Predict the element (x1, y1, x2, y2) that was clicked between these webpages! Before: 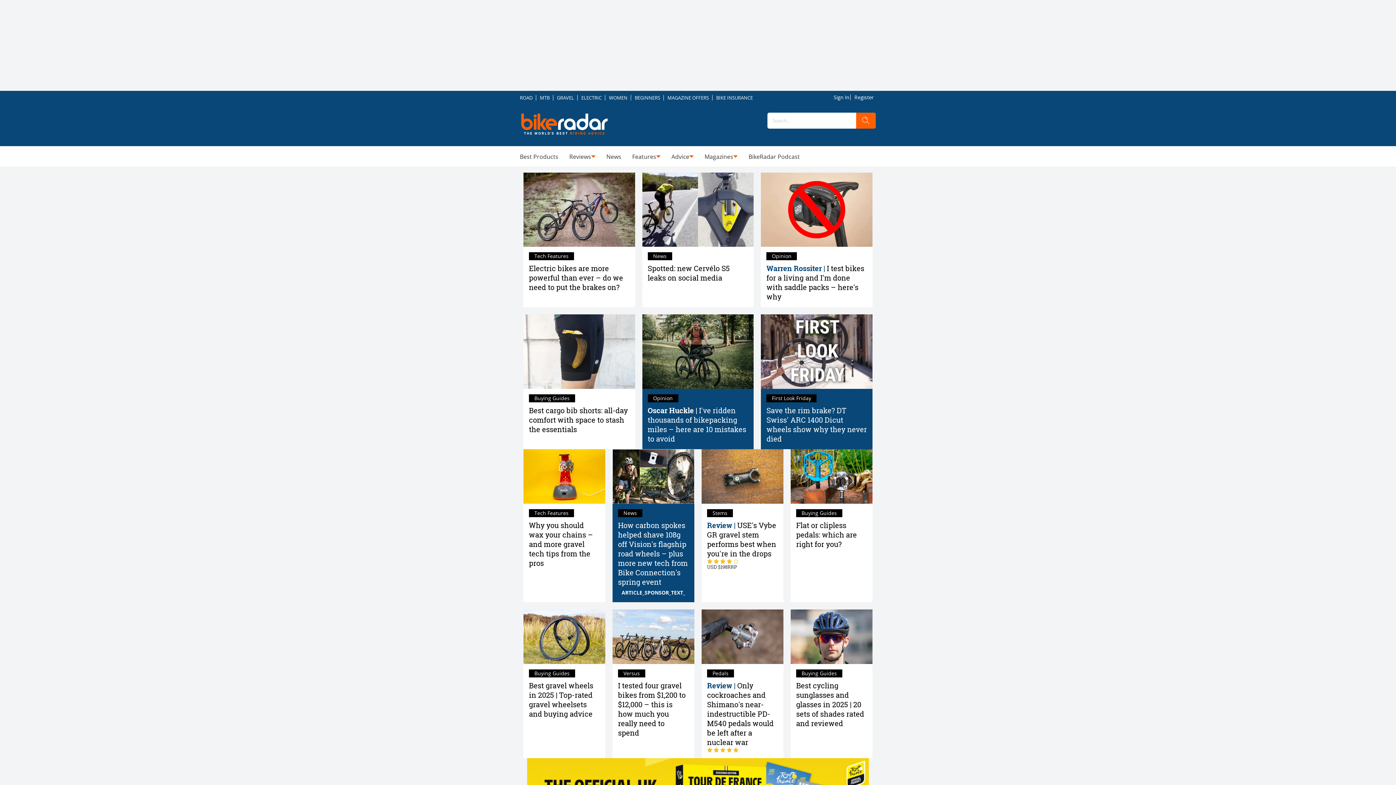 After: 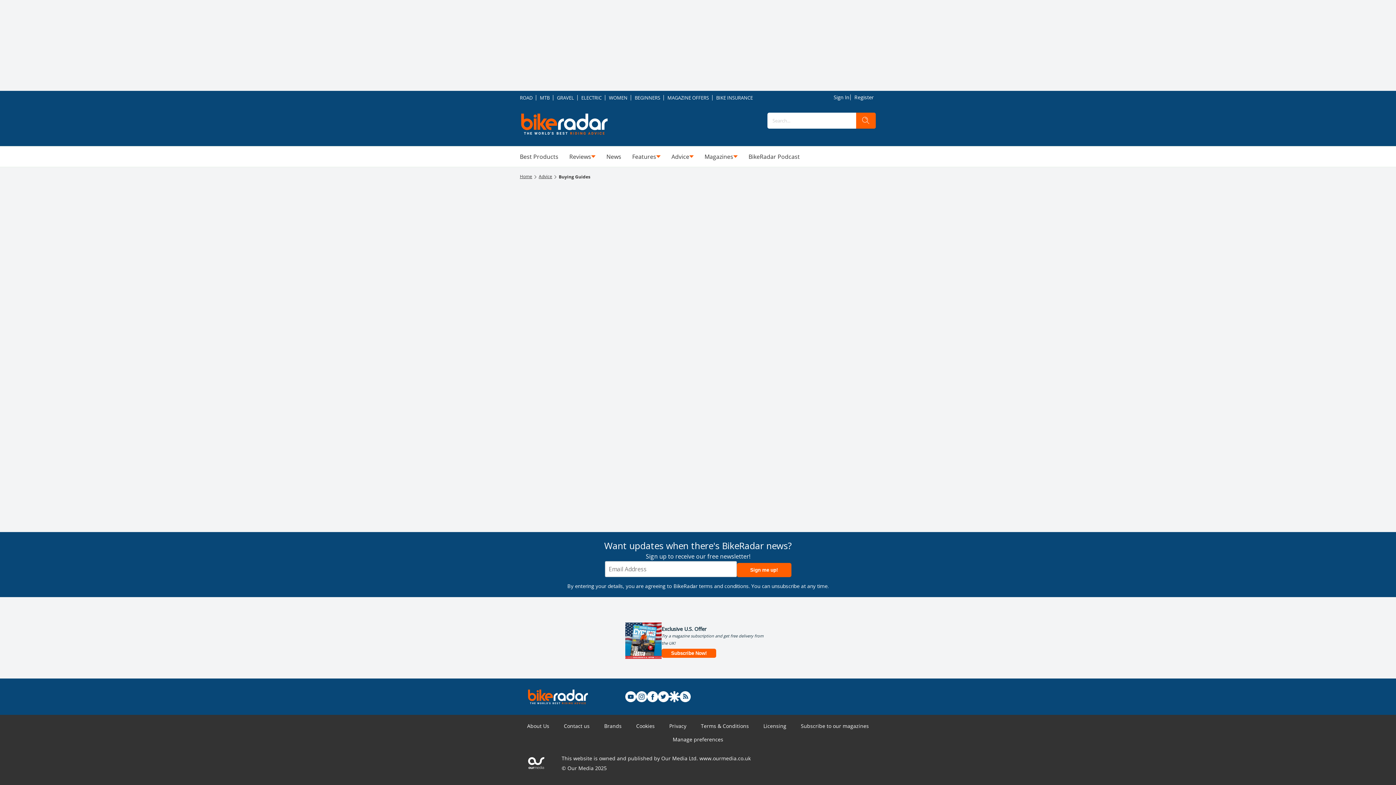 Action: label: Buying Guides bbox: (796, 669, 842, 677)